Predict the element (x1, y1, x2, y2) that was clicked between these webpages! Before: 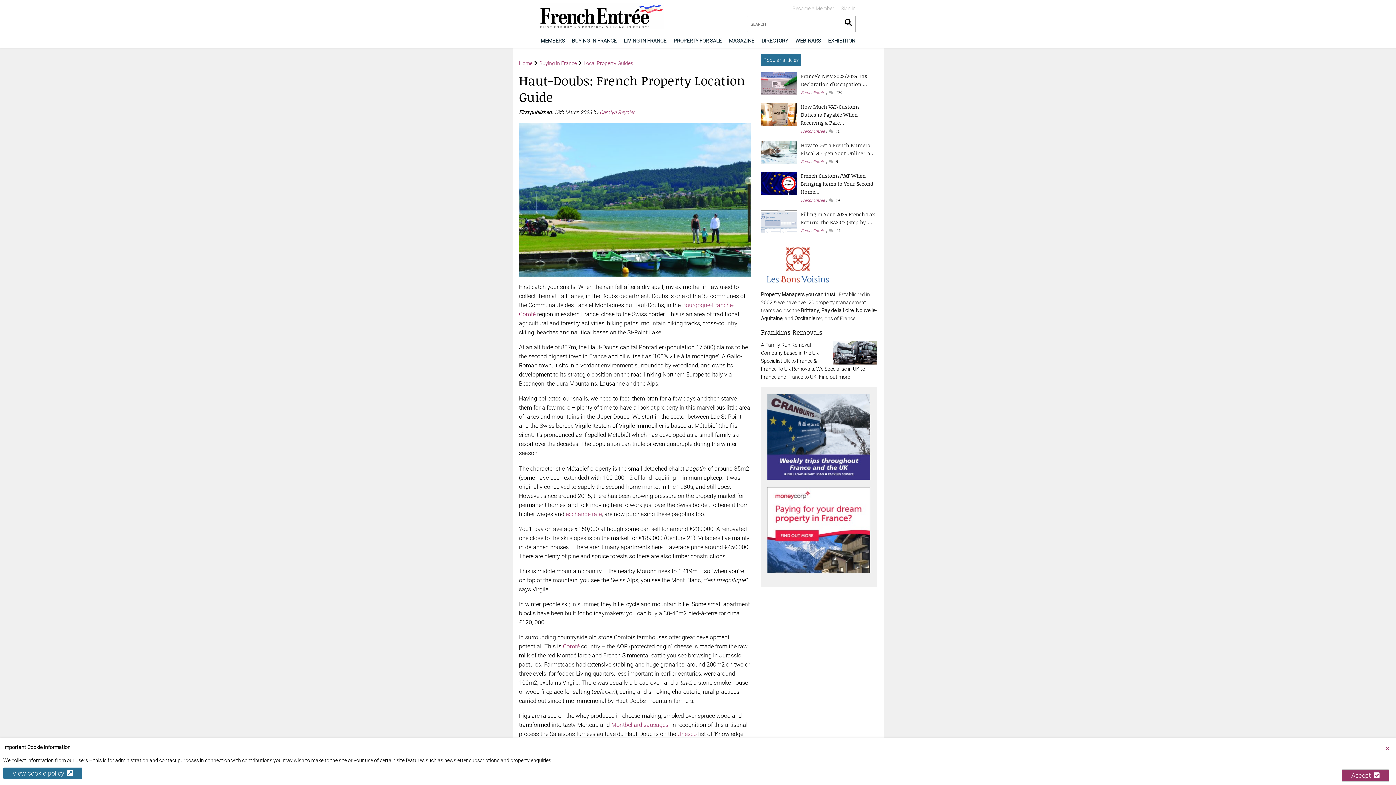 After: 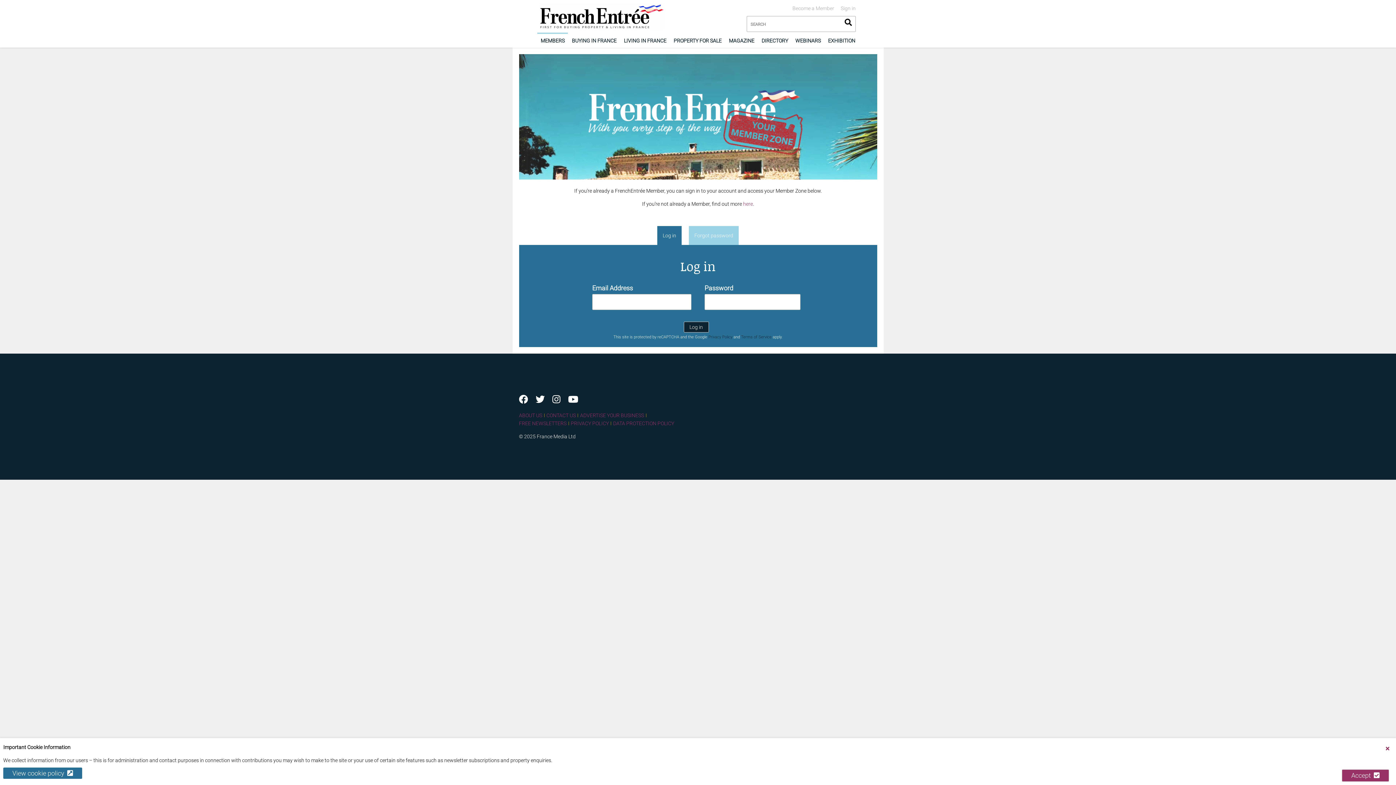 Action: bbox: (840, 5, 855, 11) label: Sign in